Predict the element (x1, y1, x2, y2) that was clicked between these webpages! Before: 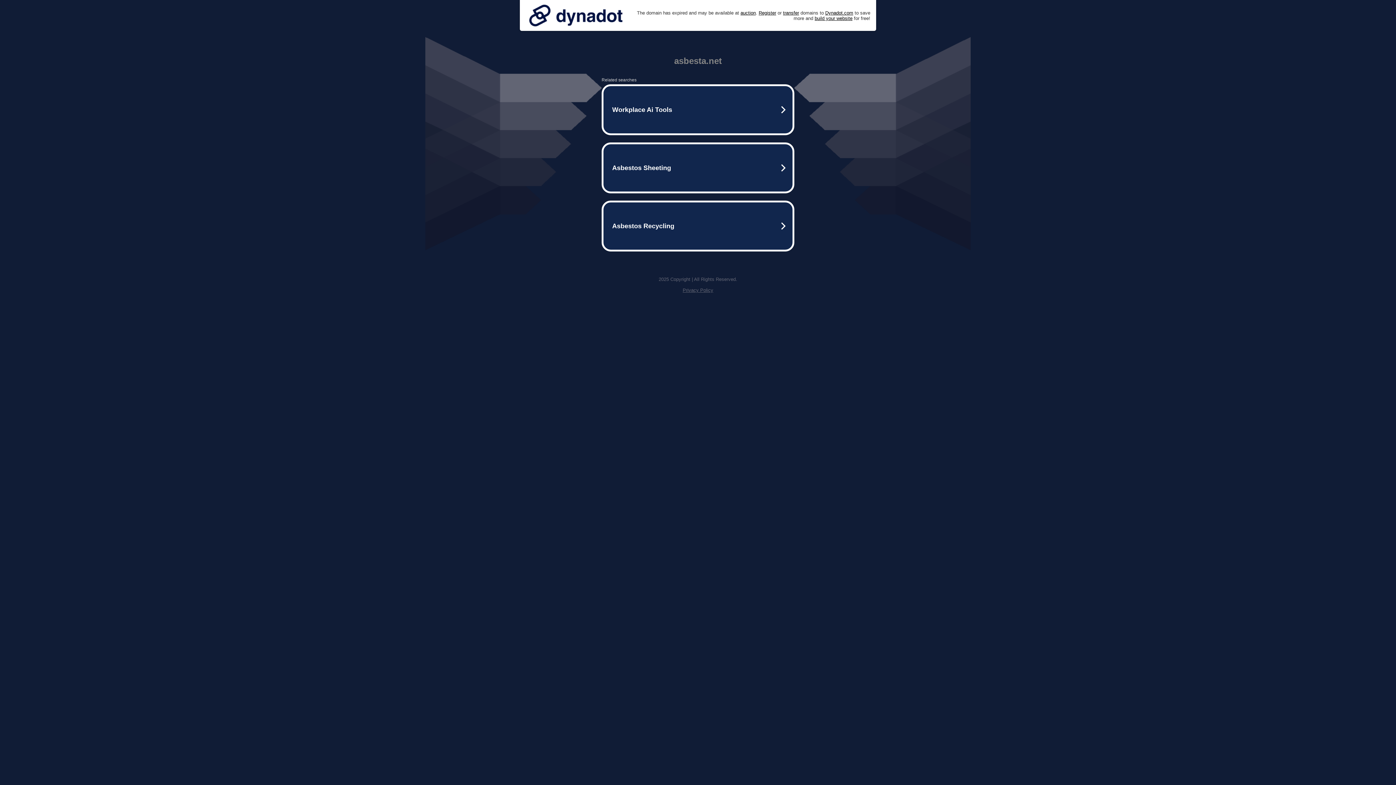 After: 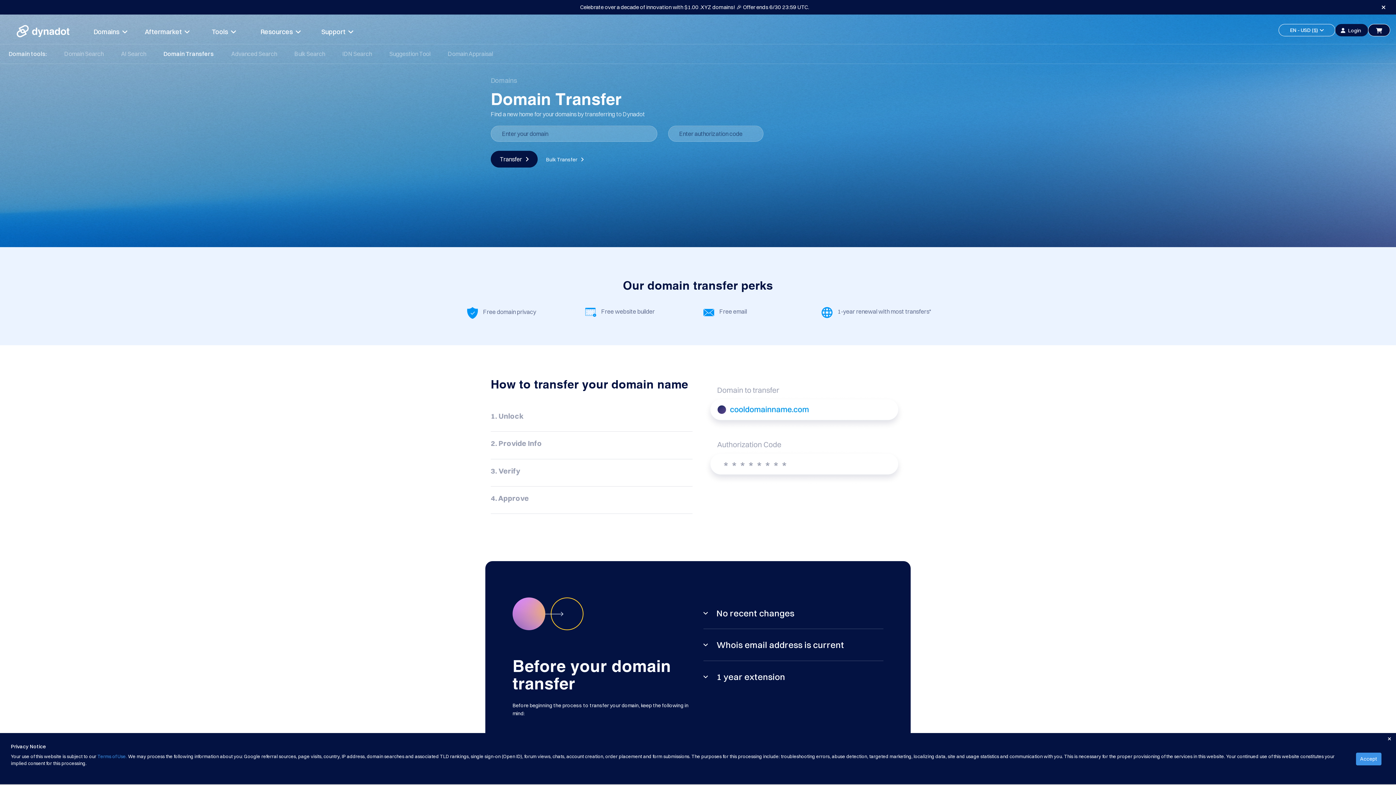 Action: bbox: (783, 10, 799, 15) label: transfer